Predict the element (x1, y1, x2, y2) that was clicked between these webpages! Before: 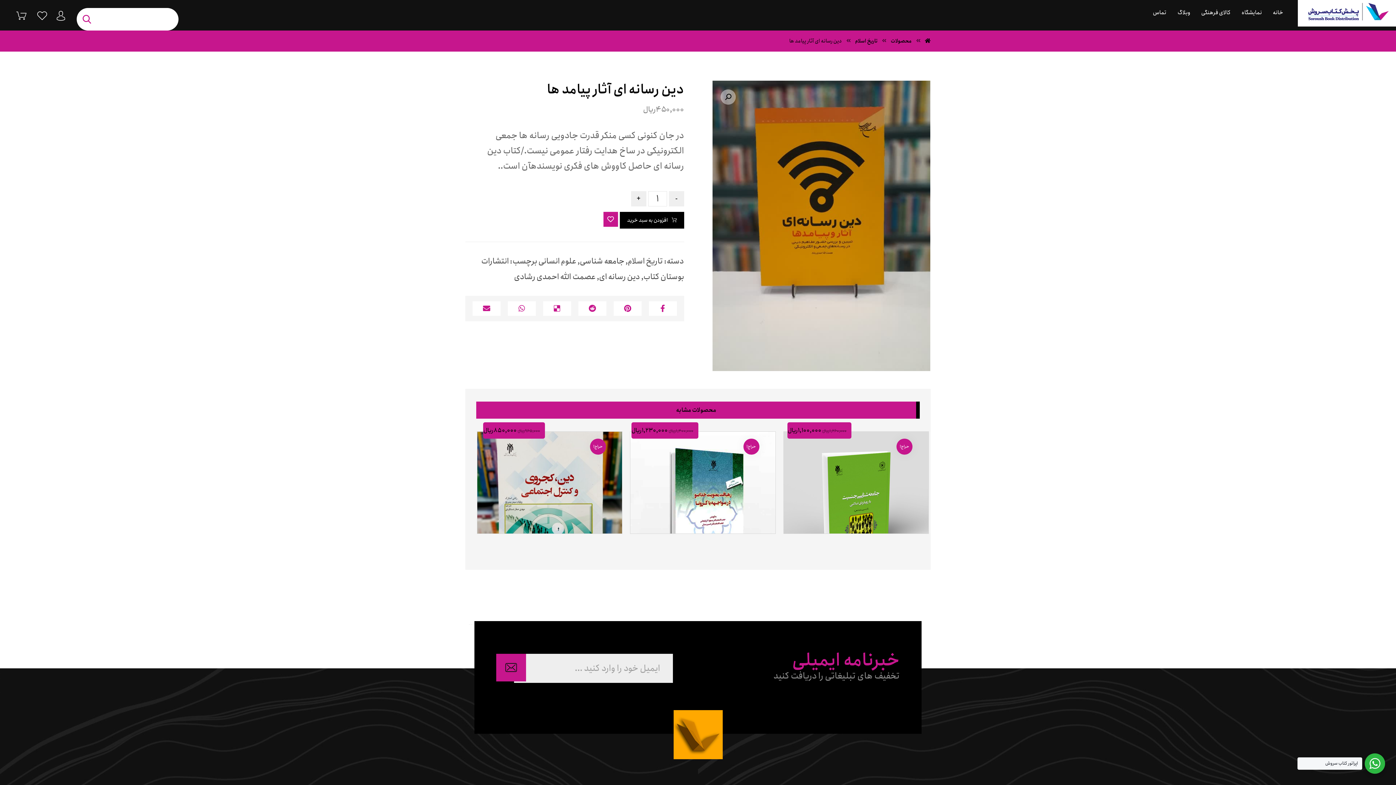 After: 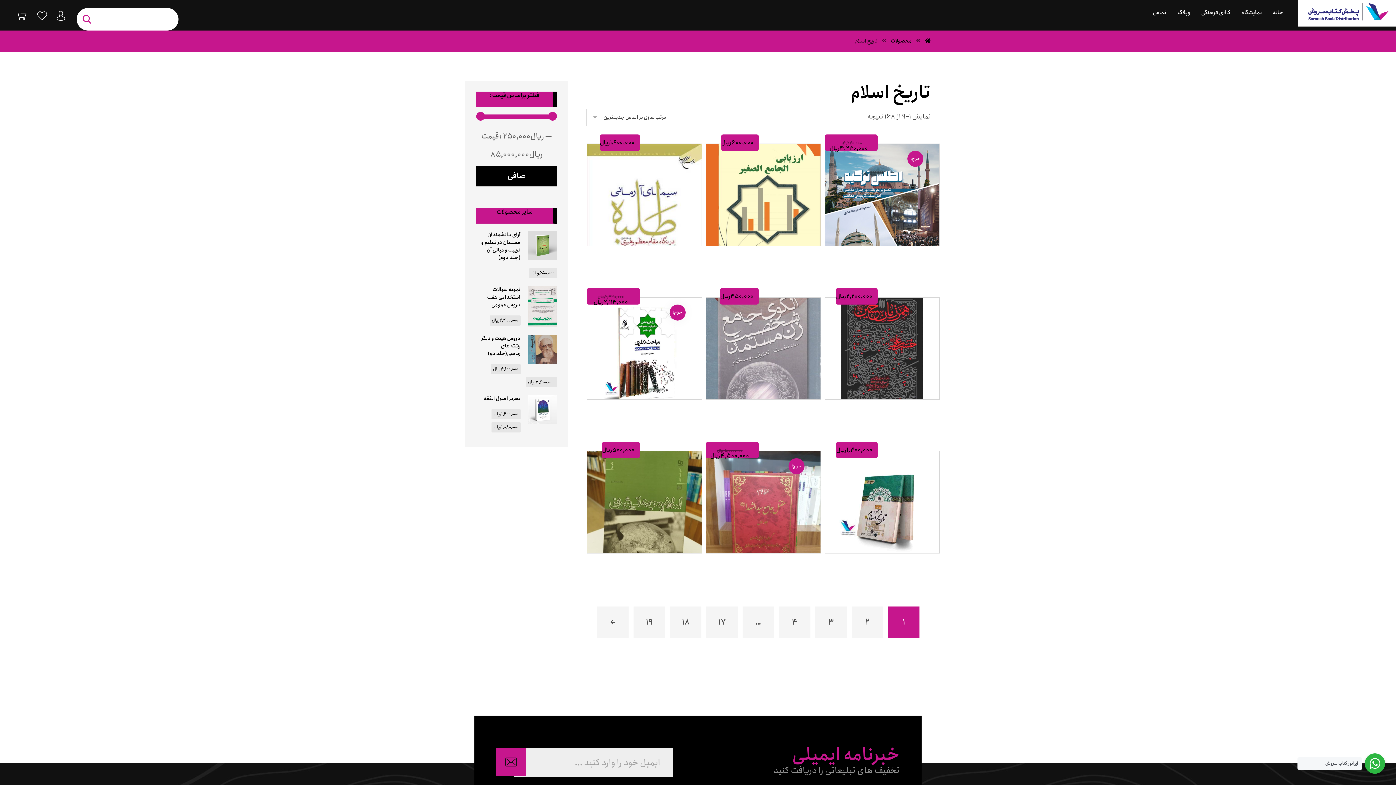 Action: label: تاریخ اسلام bbox: (627, 255, 663, 267)